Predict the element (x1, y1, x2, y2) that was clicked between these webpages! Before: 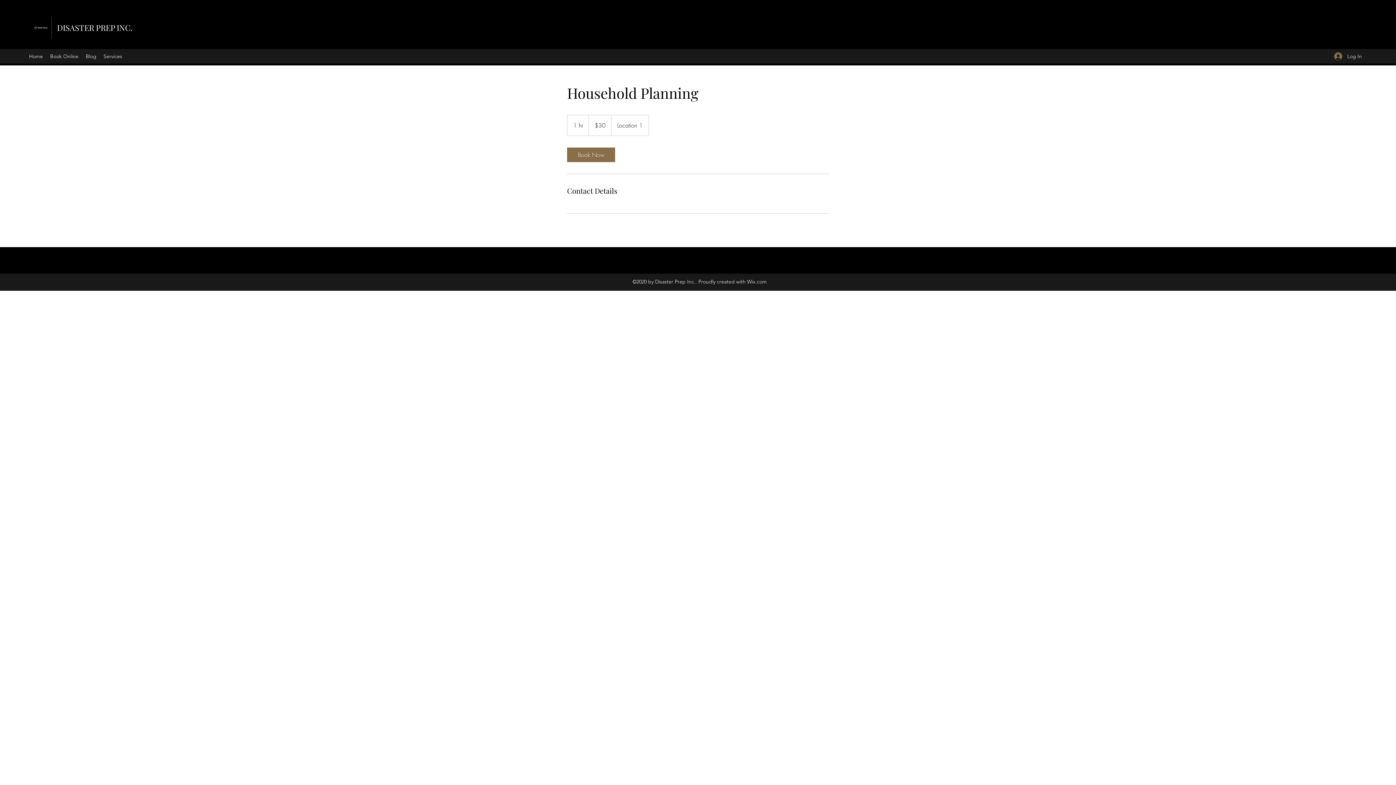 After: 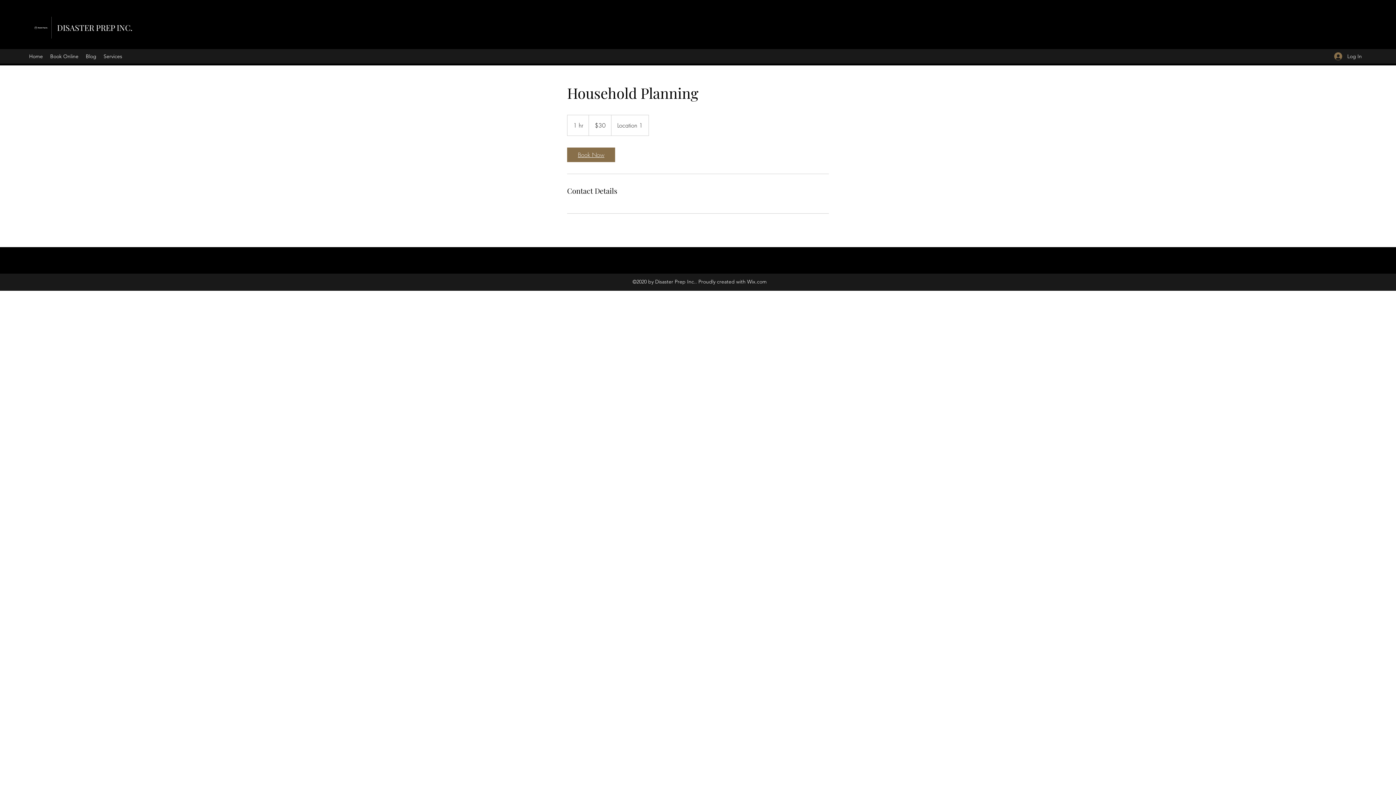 Action: label: Book Now bbox: (567, 147, 615, 162)